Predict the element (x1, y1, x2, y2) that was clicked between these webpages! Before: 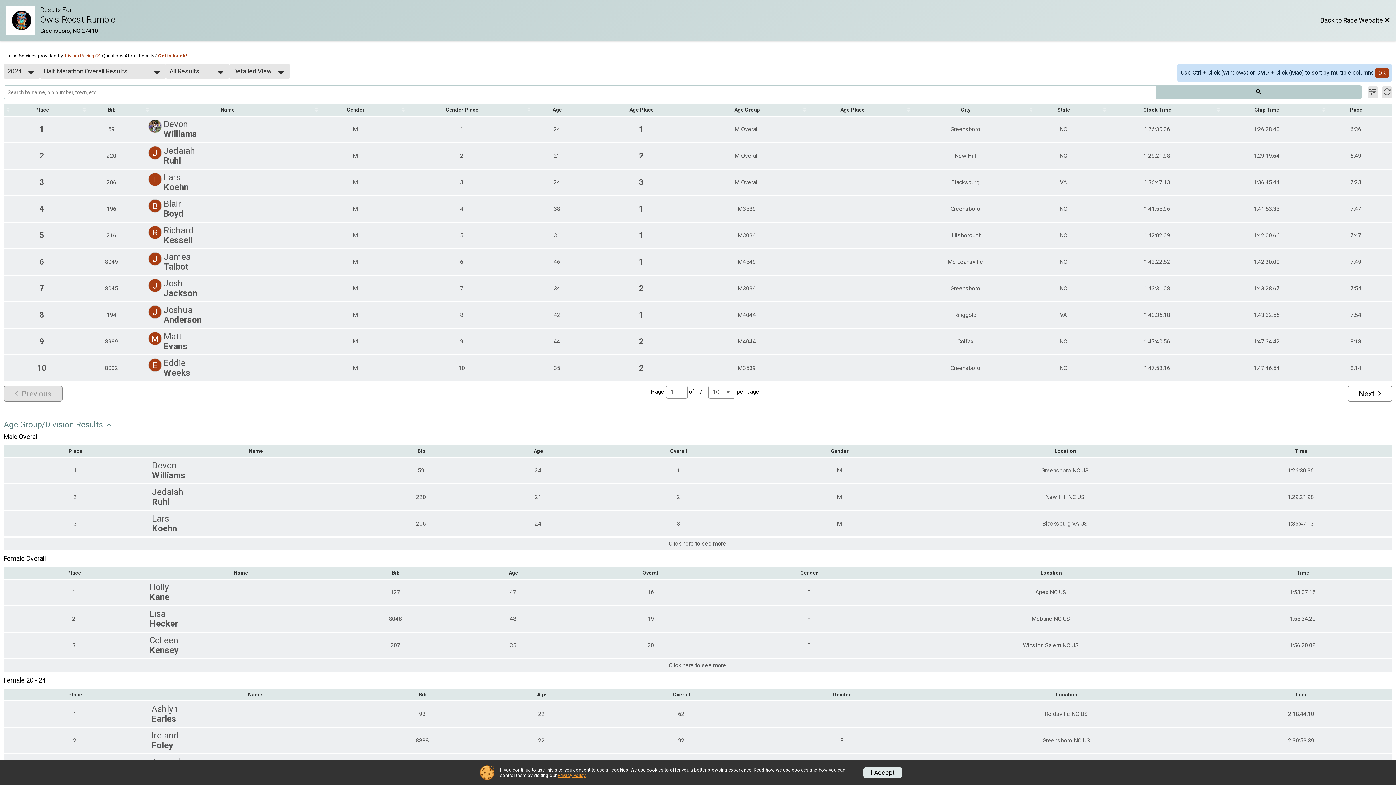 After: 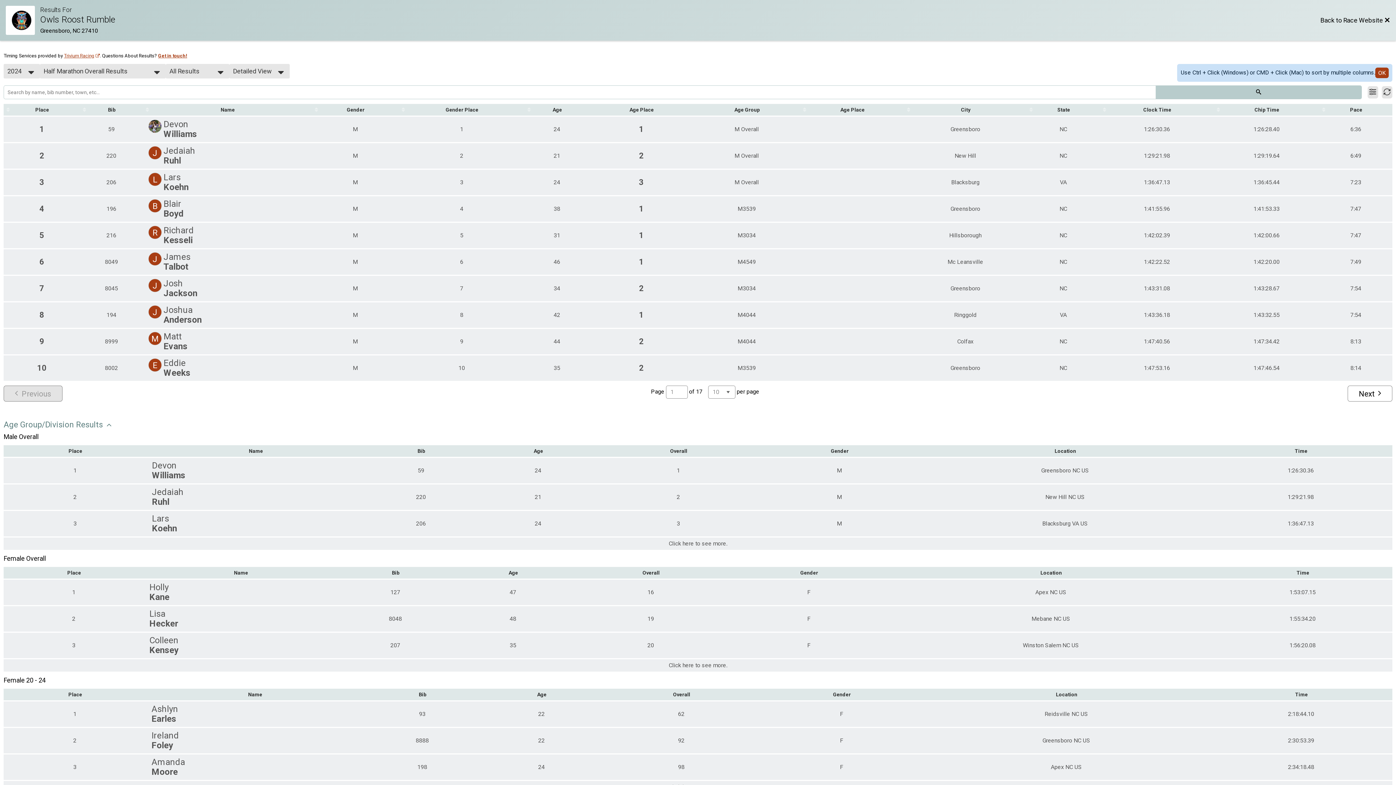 Action: bbox: (863, 767, 902, 778) label: I Accept